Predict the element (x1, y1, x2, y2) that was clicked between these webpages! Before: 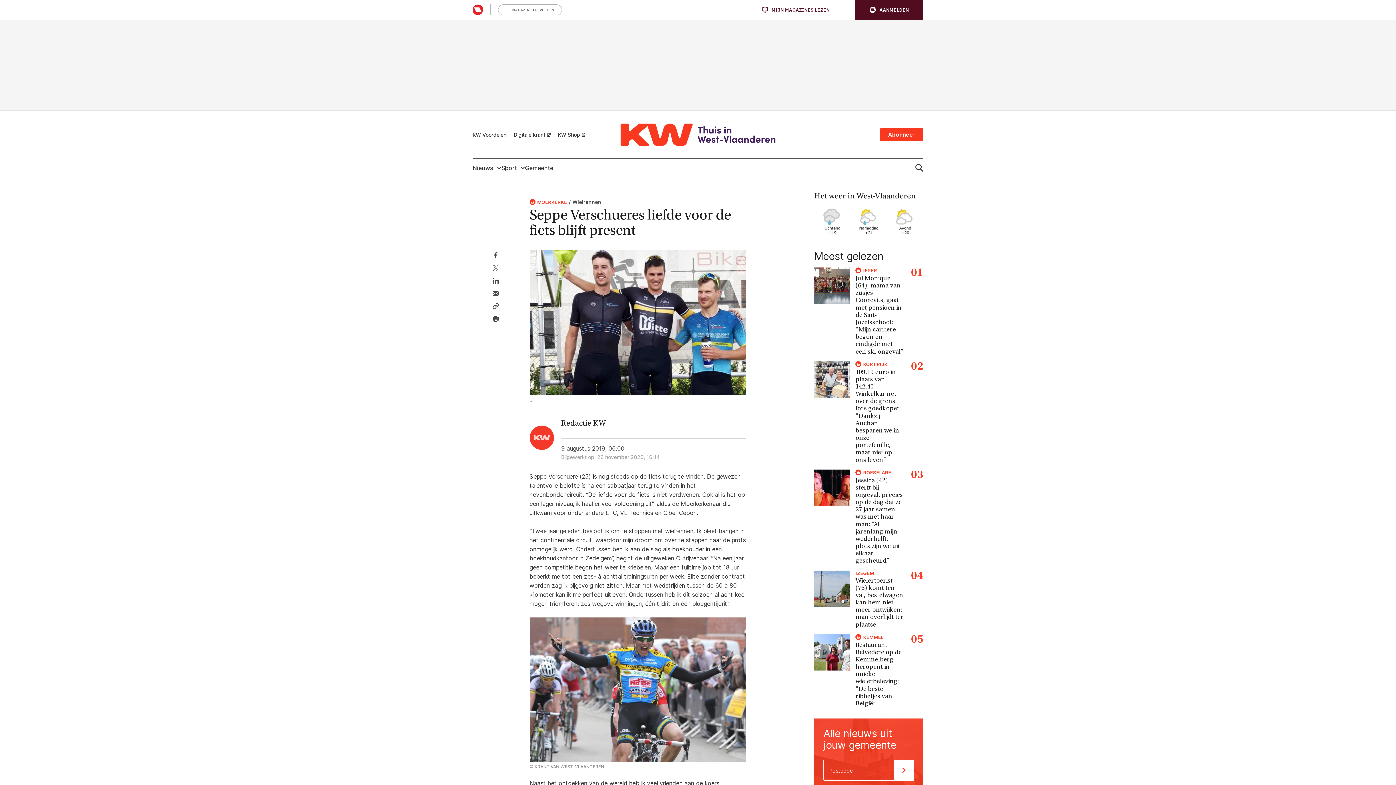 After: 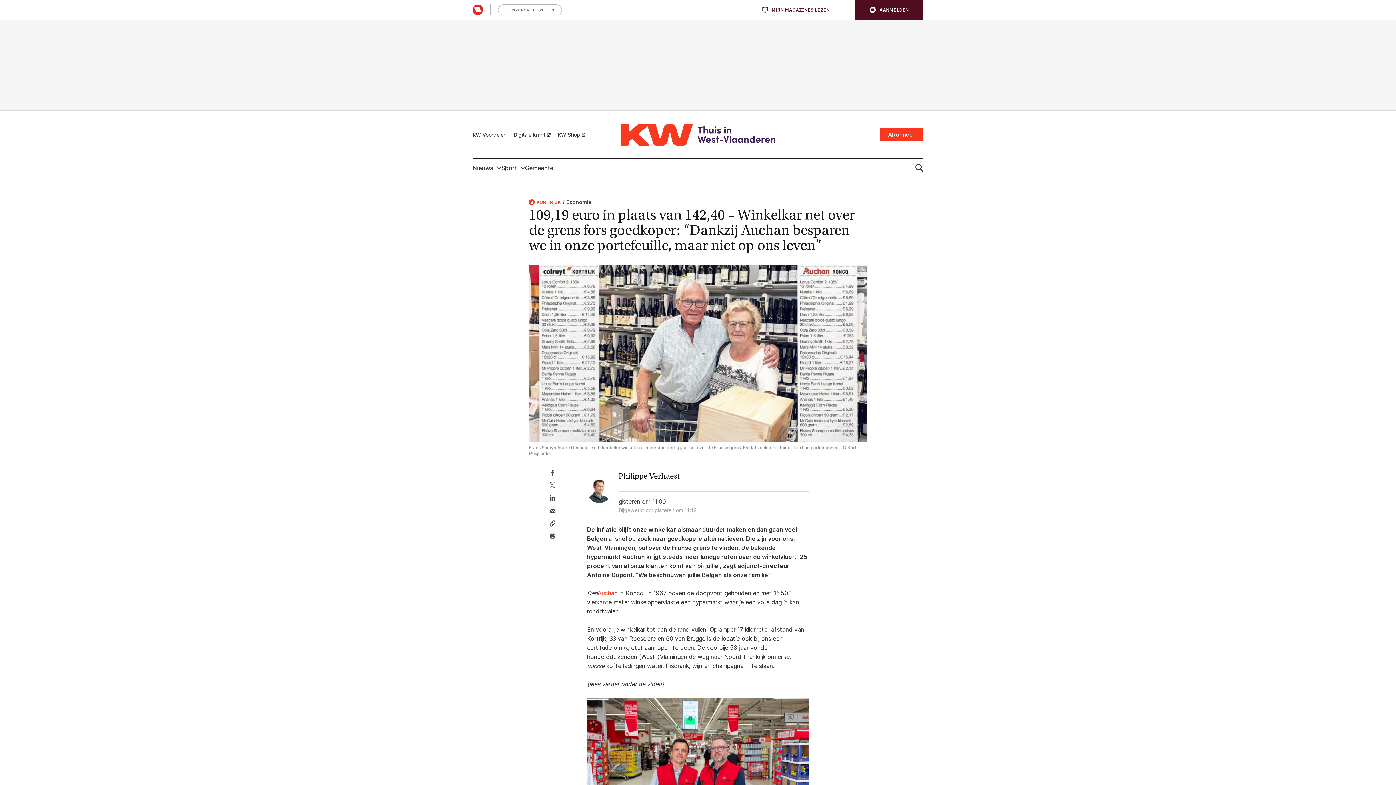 Action: bbox: (814, 361, 850, 397)